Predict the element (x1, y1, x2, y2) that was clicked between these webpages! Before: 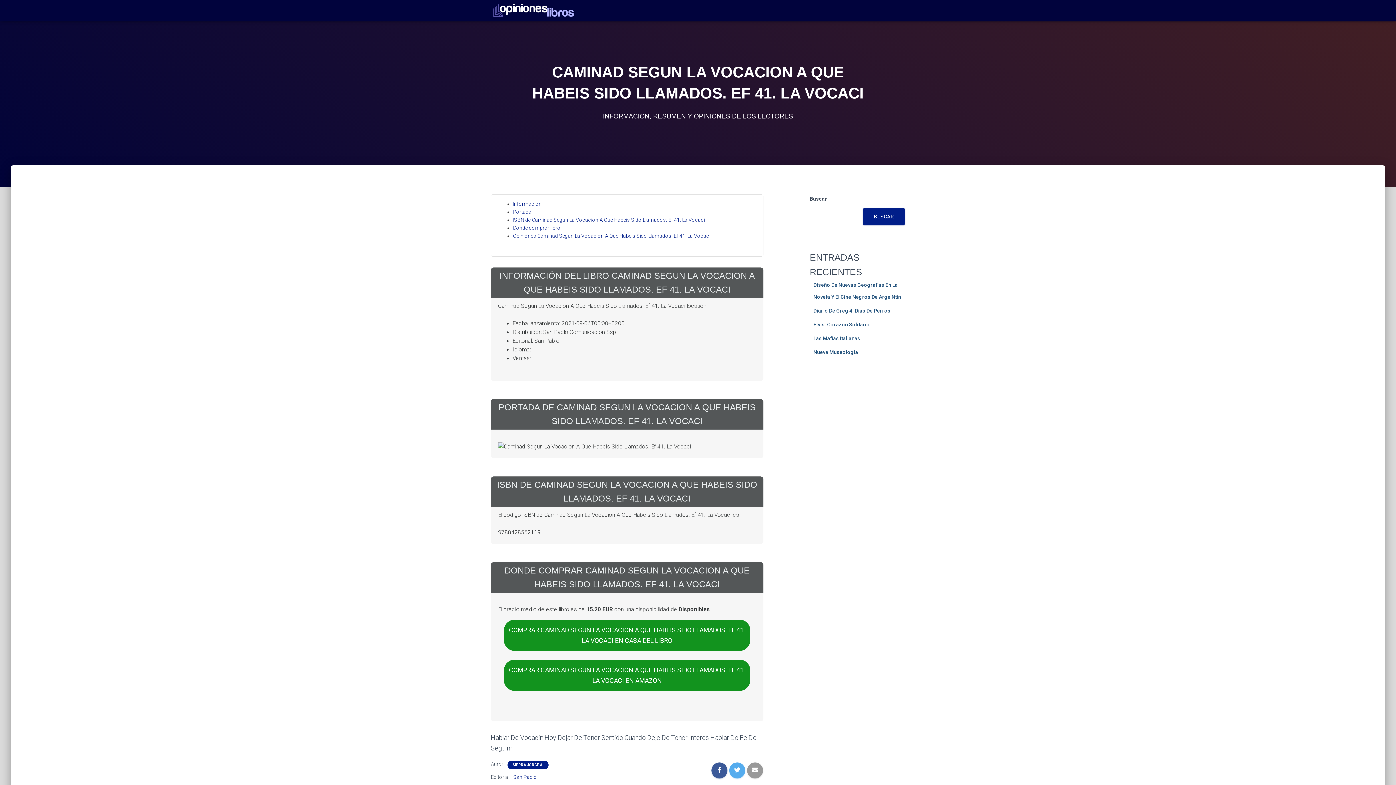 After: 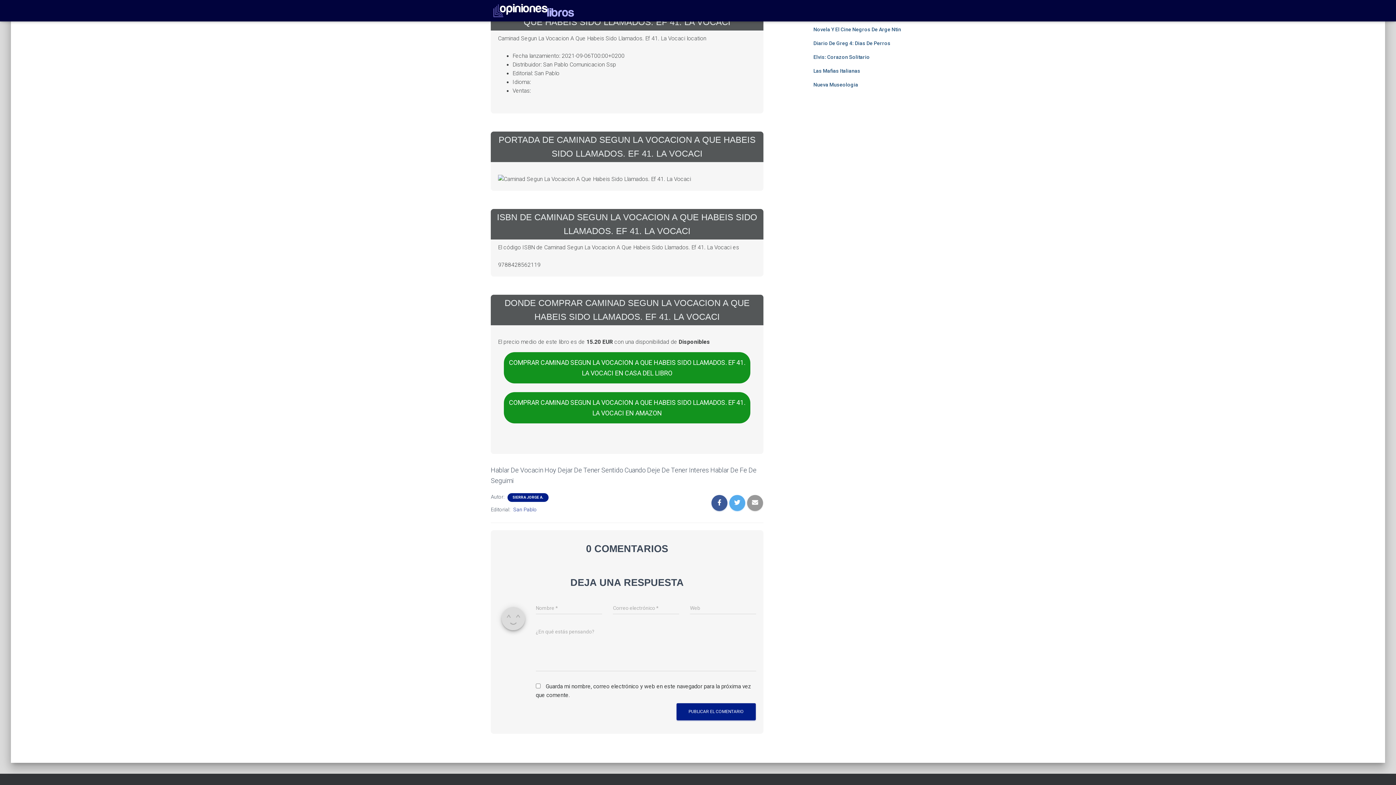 Action: bbox: (513, 201, 541, 206) label: Información